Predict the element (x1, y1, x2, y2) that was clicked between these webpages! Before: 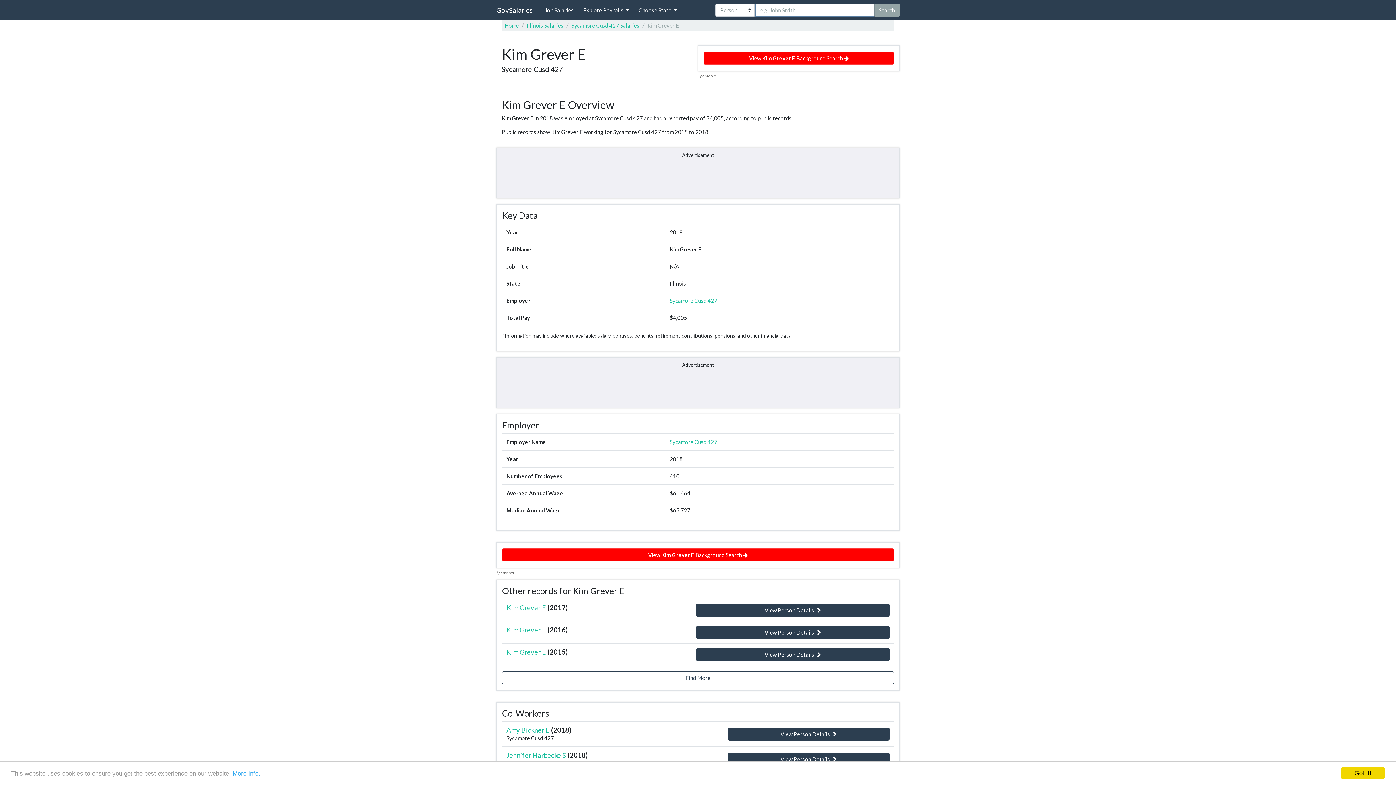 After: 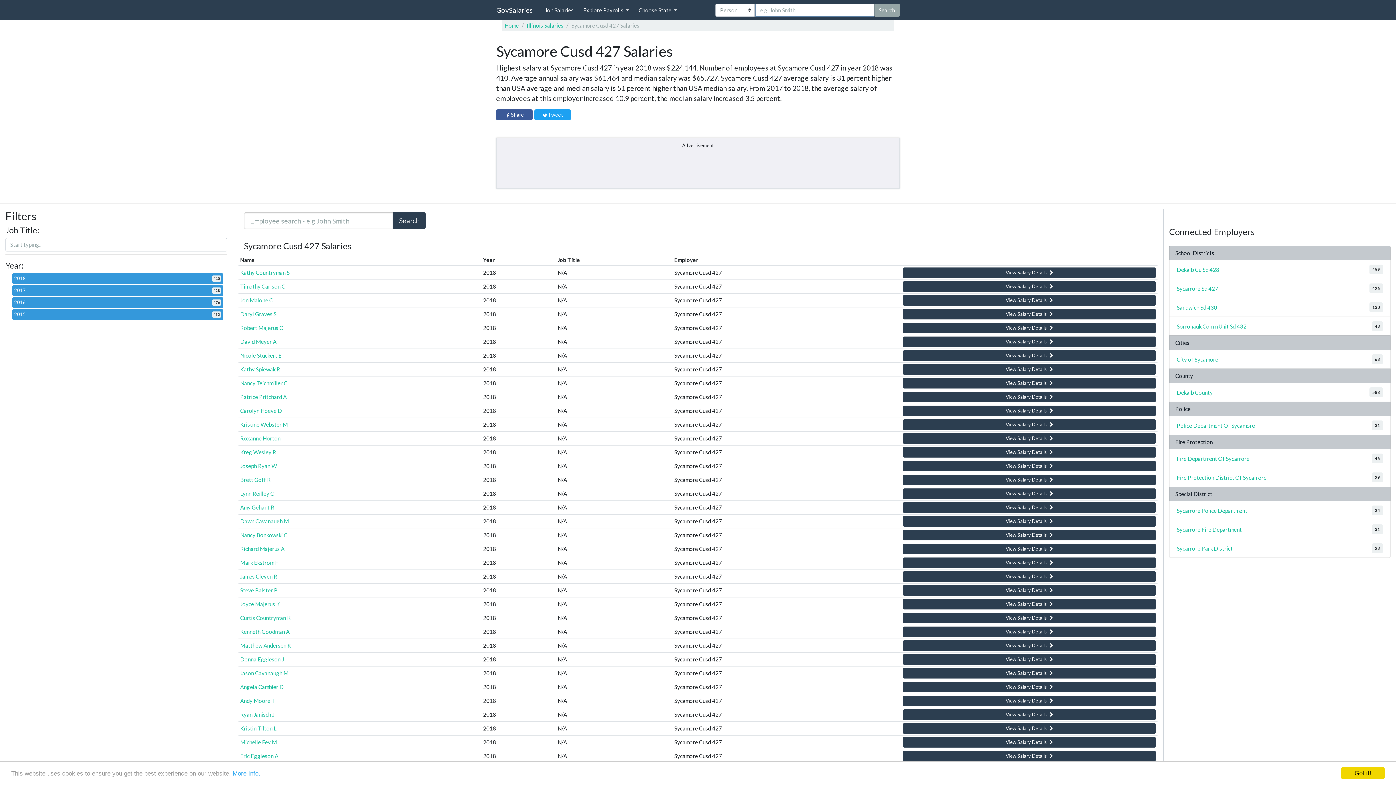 Action: bbox: (669, 296, 717, 304) label: Sycamore Cusd 427